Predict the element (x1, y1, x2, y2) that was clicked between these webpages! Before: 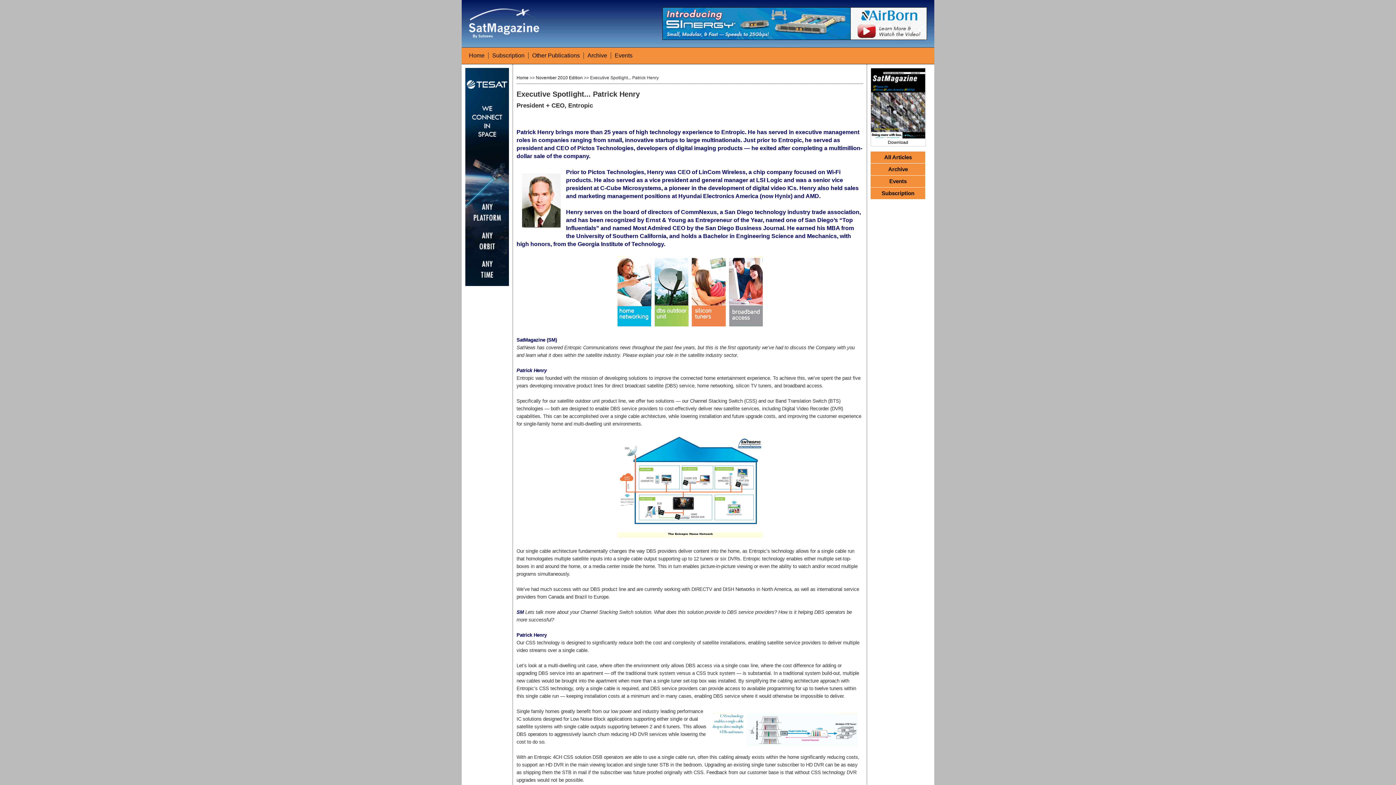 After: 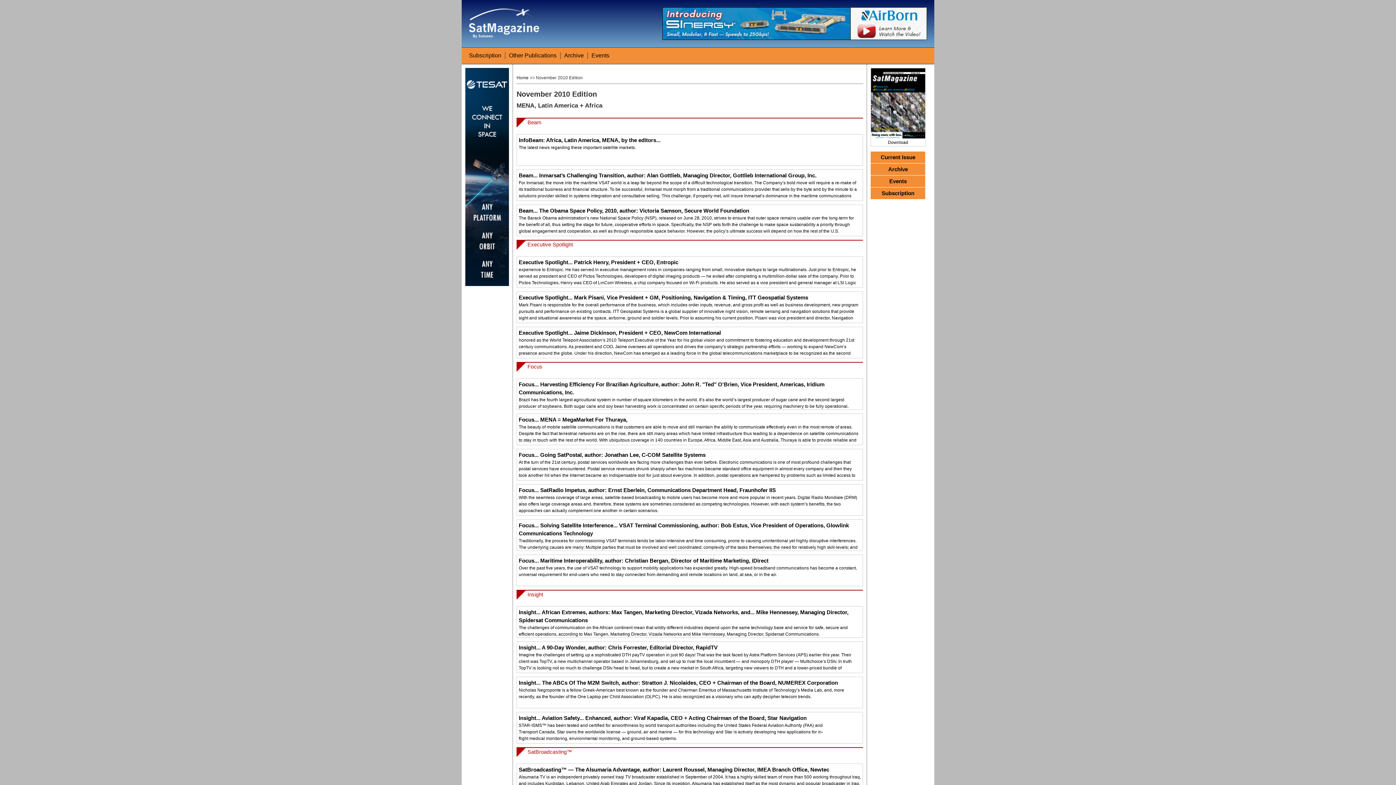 Action: bbox: (536, 75, 582, 80) label: November 2010 Edition